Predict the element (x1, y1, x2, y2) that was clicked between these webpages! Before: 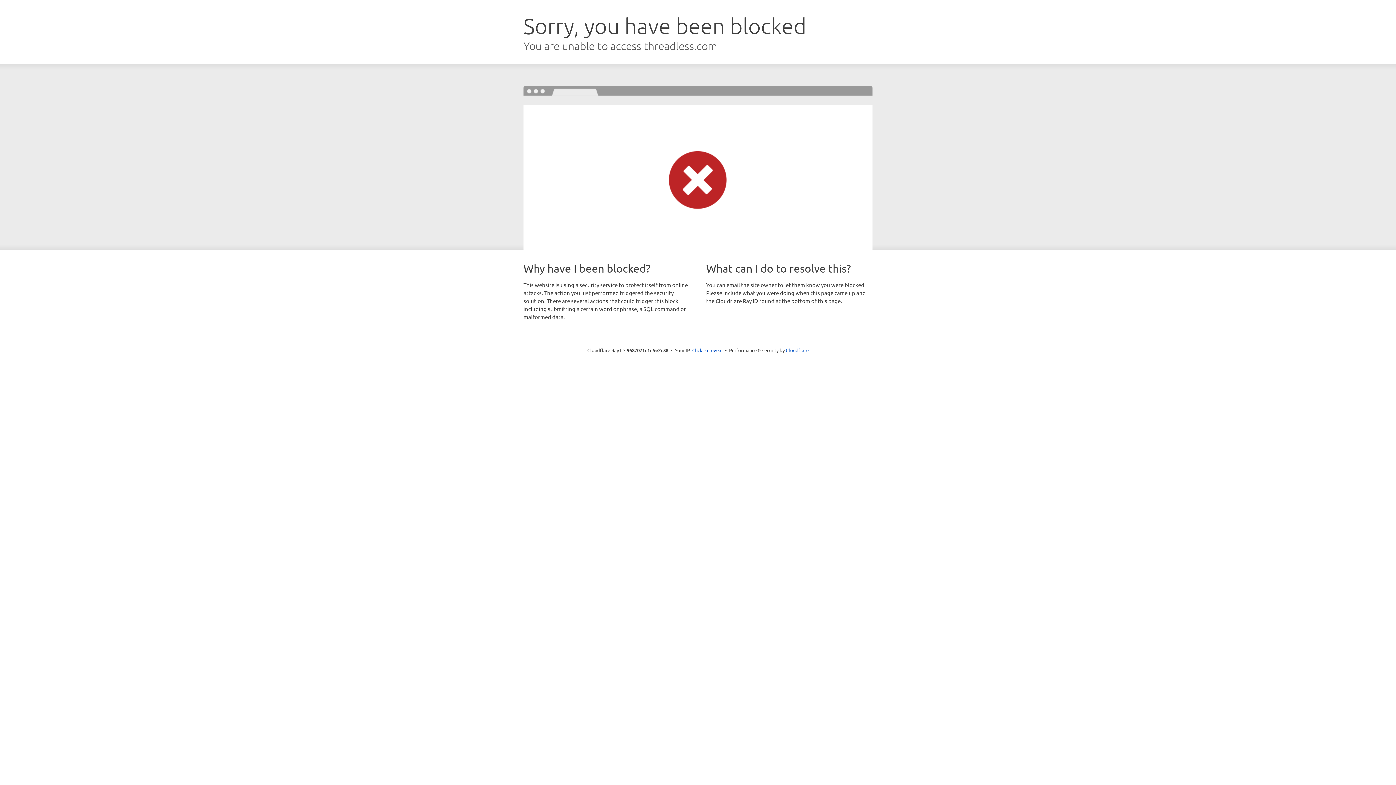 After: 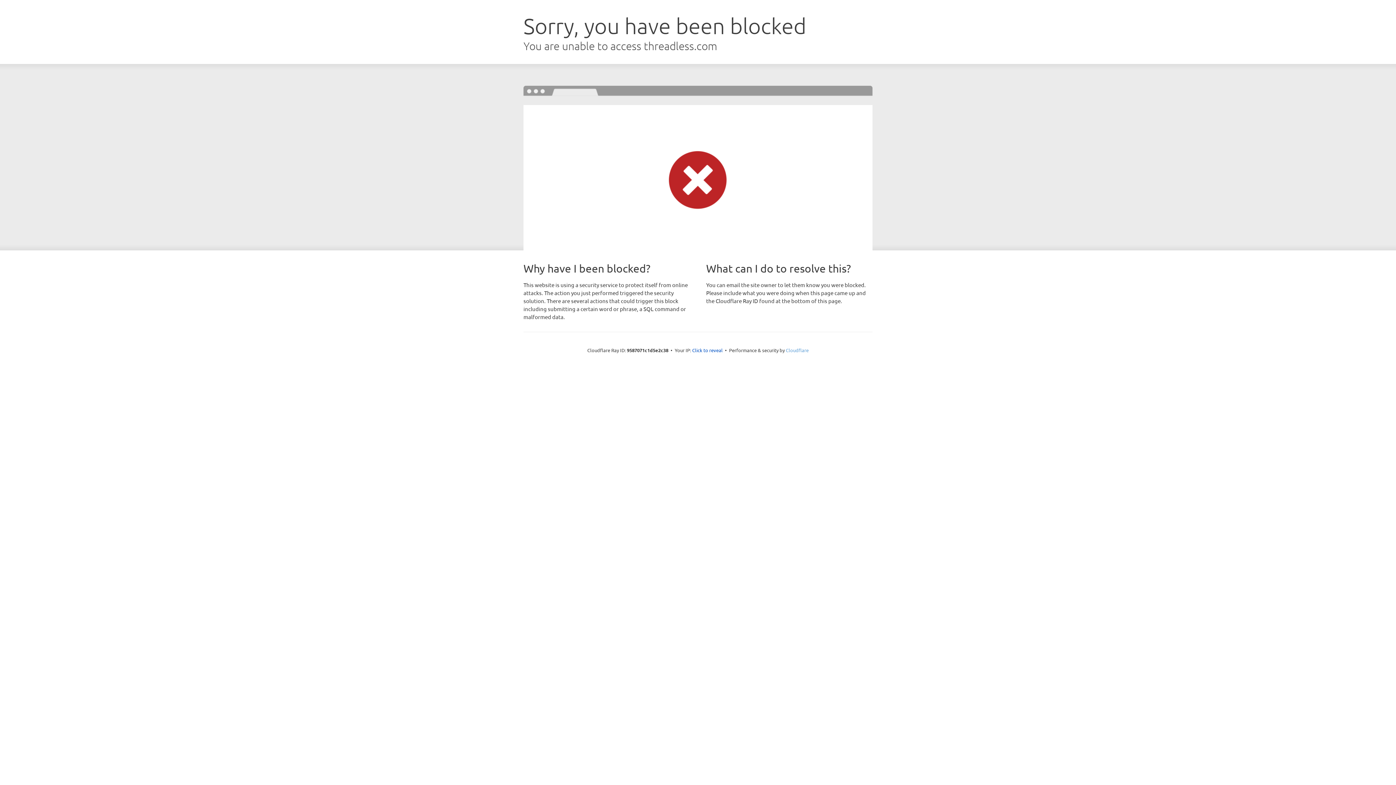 Action: label: Cloudflare bbox: (786, 347, 808, 353)